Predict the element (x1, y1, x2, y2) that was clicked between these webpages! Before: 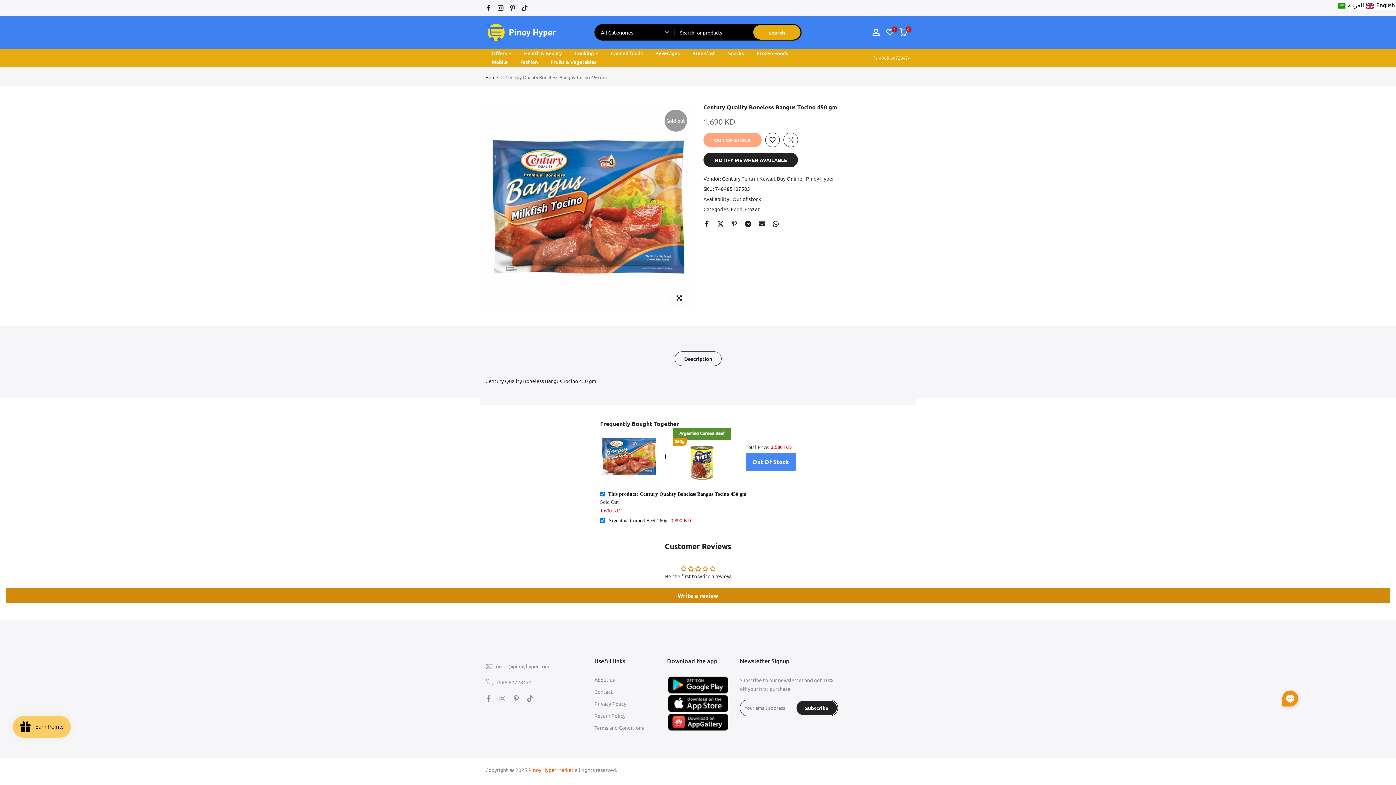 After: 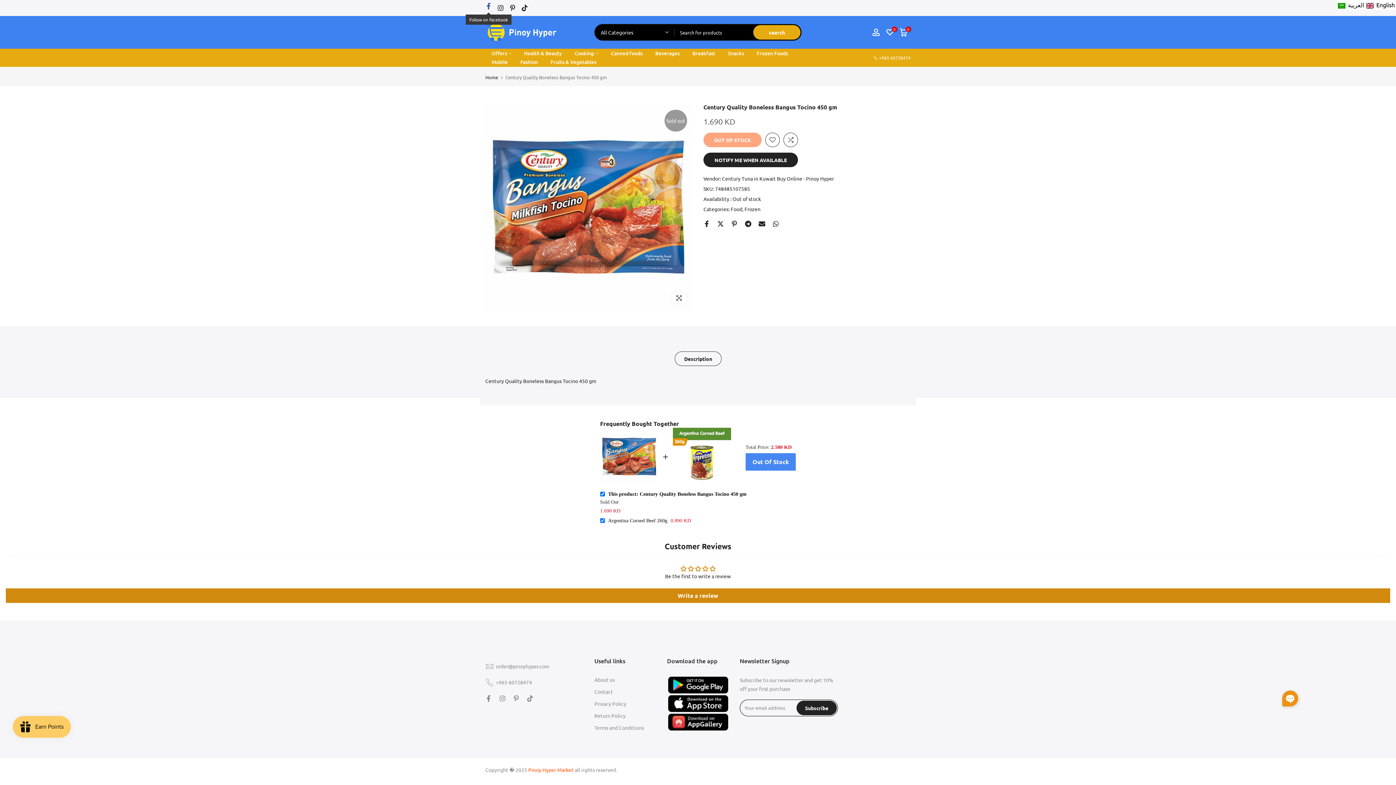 Action: bbox: (485, 3, 492, 12)